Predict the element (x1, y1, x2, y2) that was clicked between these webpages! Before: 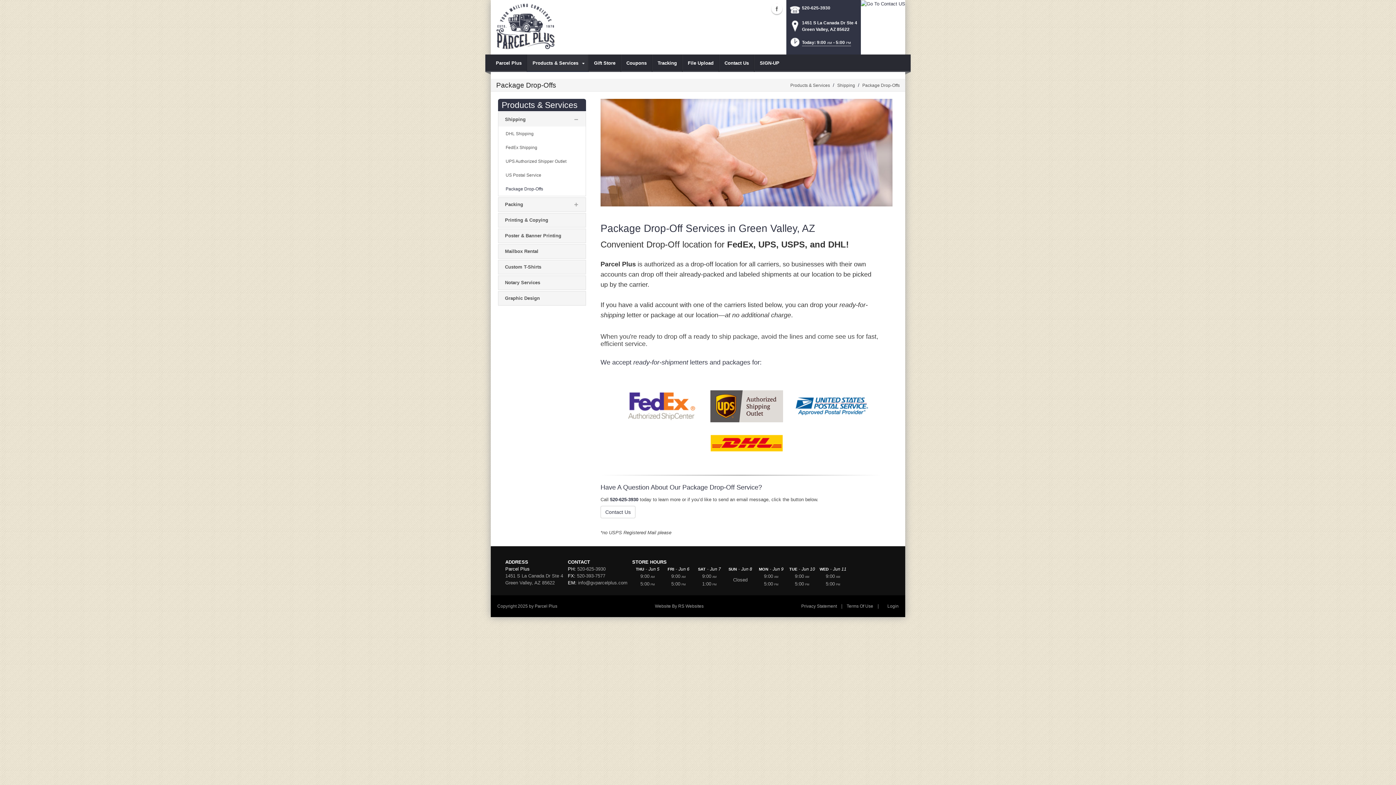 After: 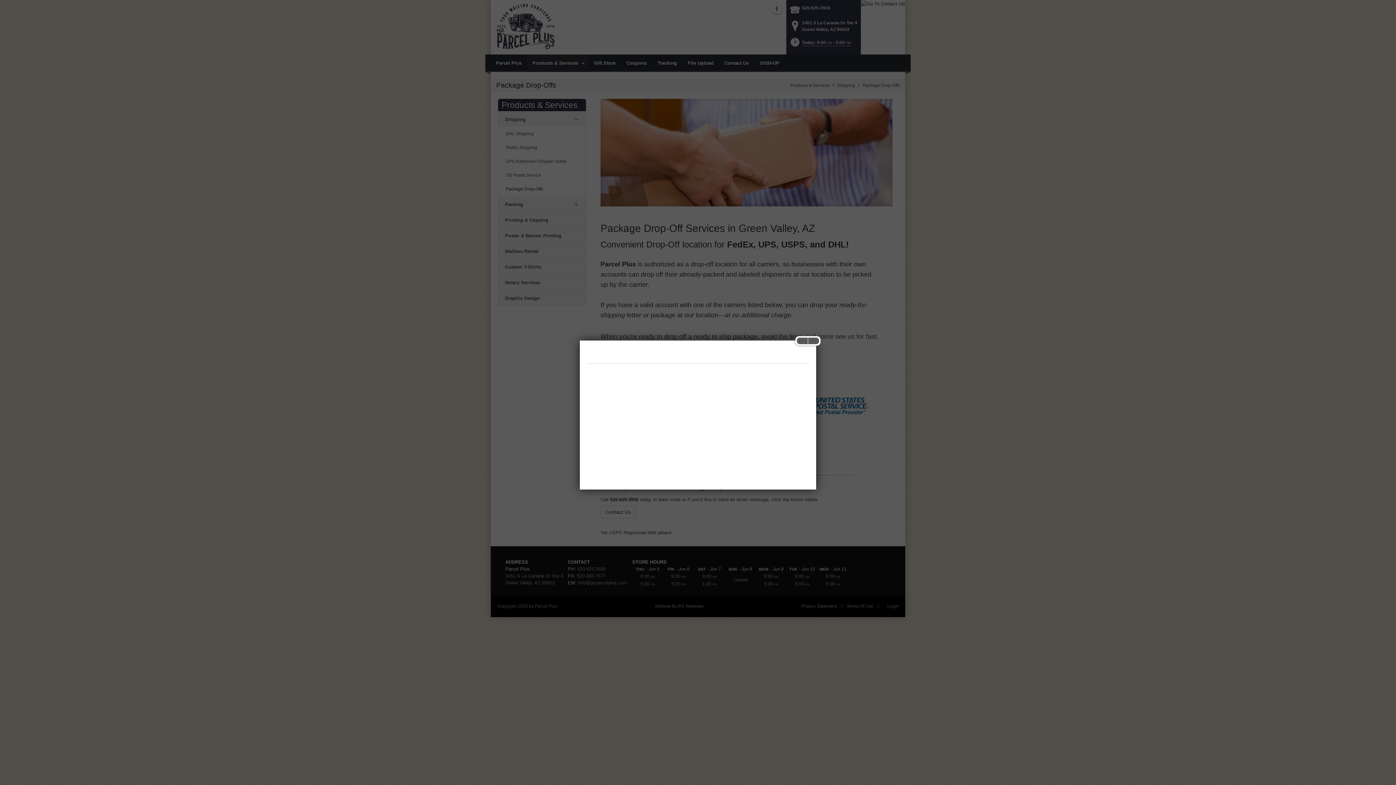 Action: bbox: (884, 603, 901, 608) label: Login